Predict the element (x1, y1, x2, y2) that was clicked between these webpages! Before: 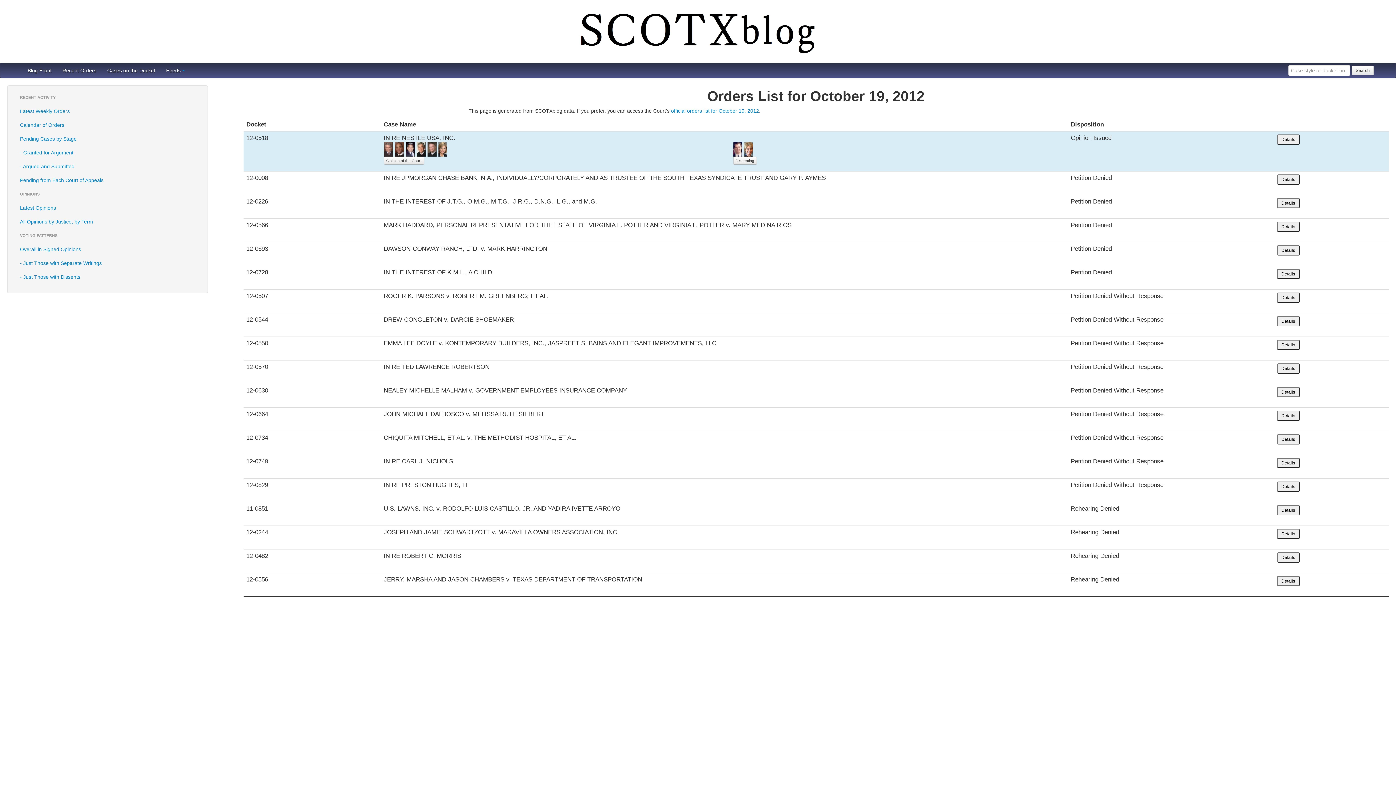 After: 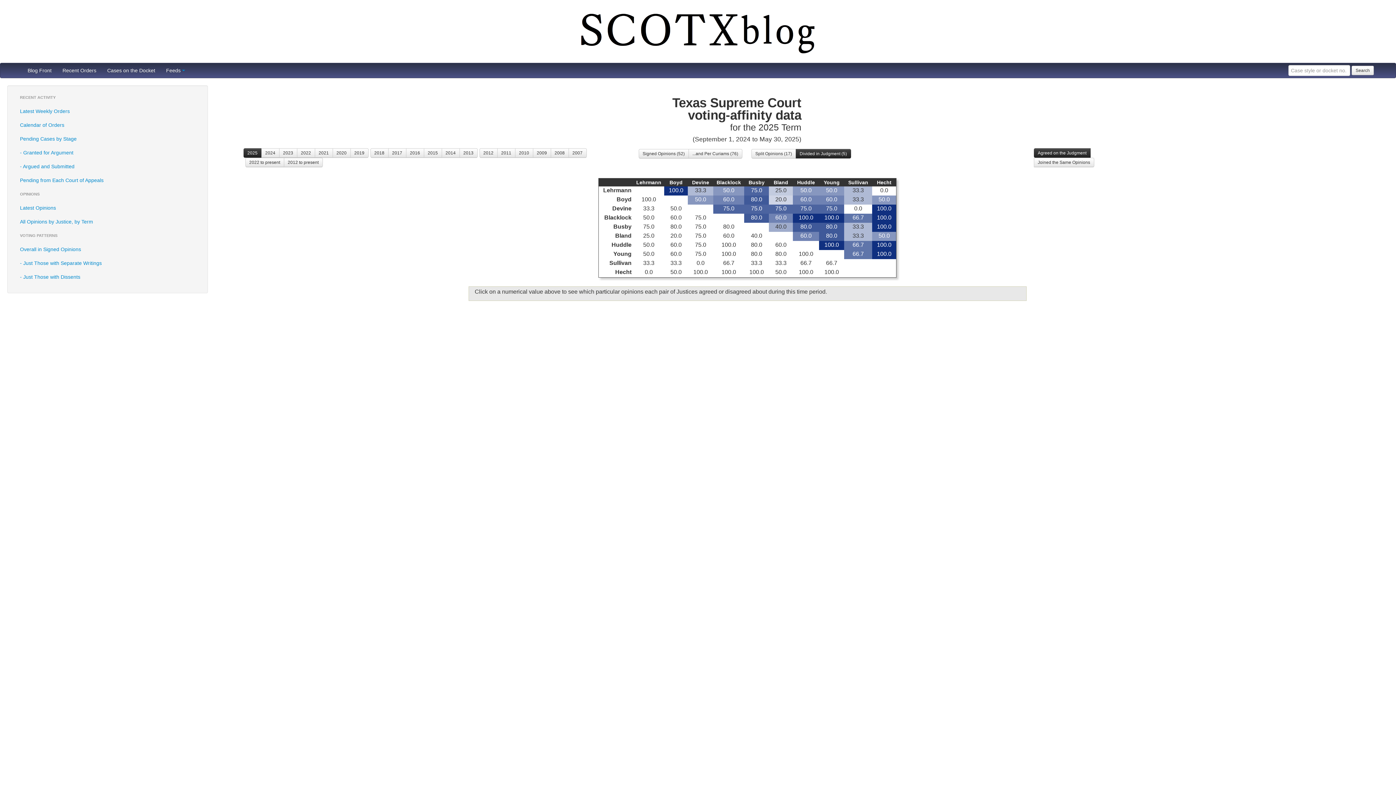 Action: label: - Just Those with Dissents bbox: (14, 272, 200, 281)